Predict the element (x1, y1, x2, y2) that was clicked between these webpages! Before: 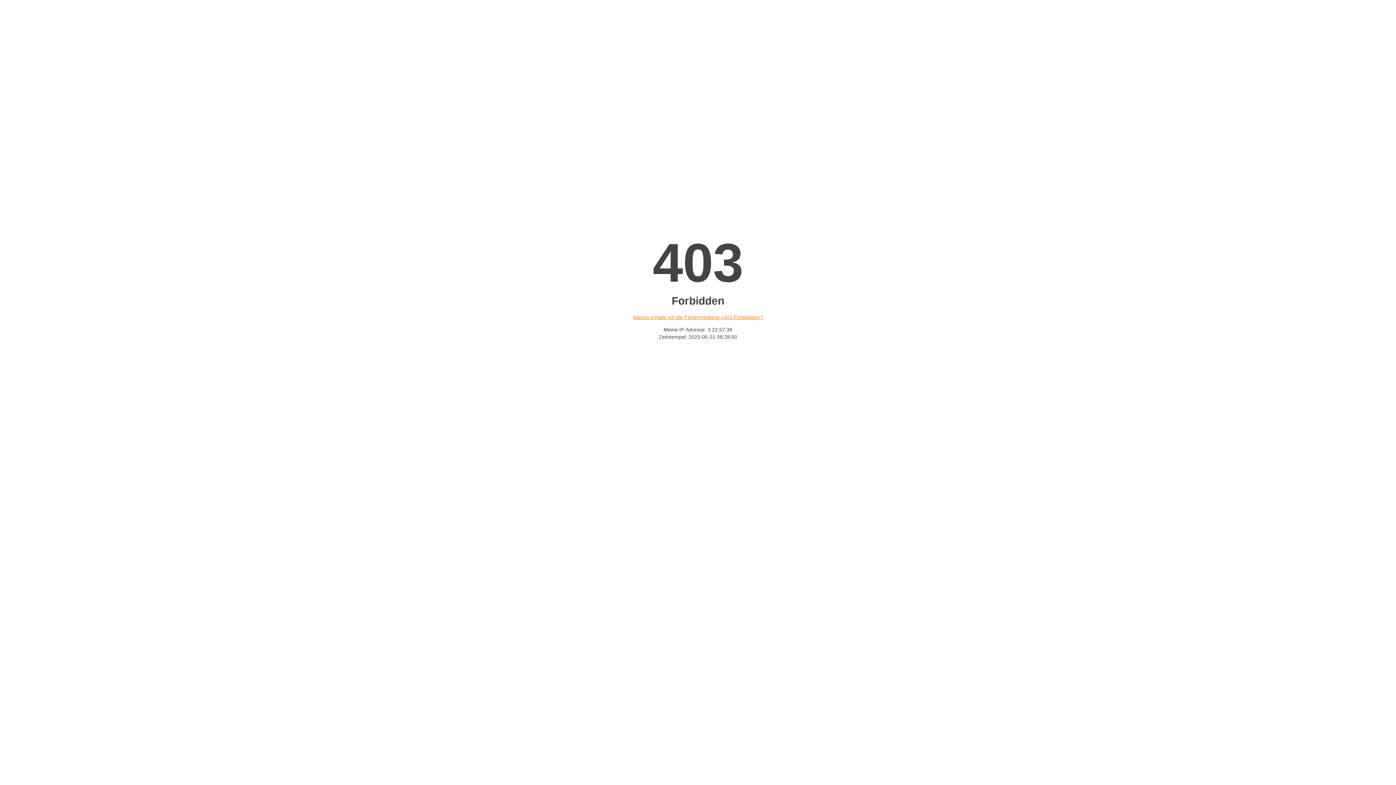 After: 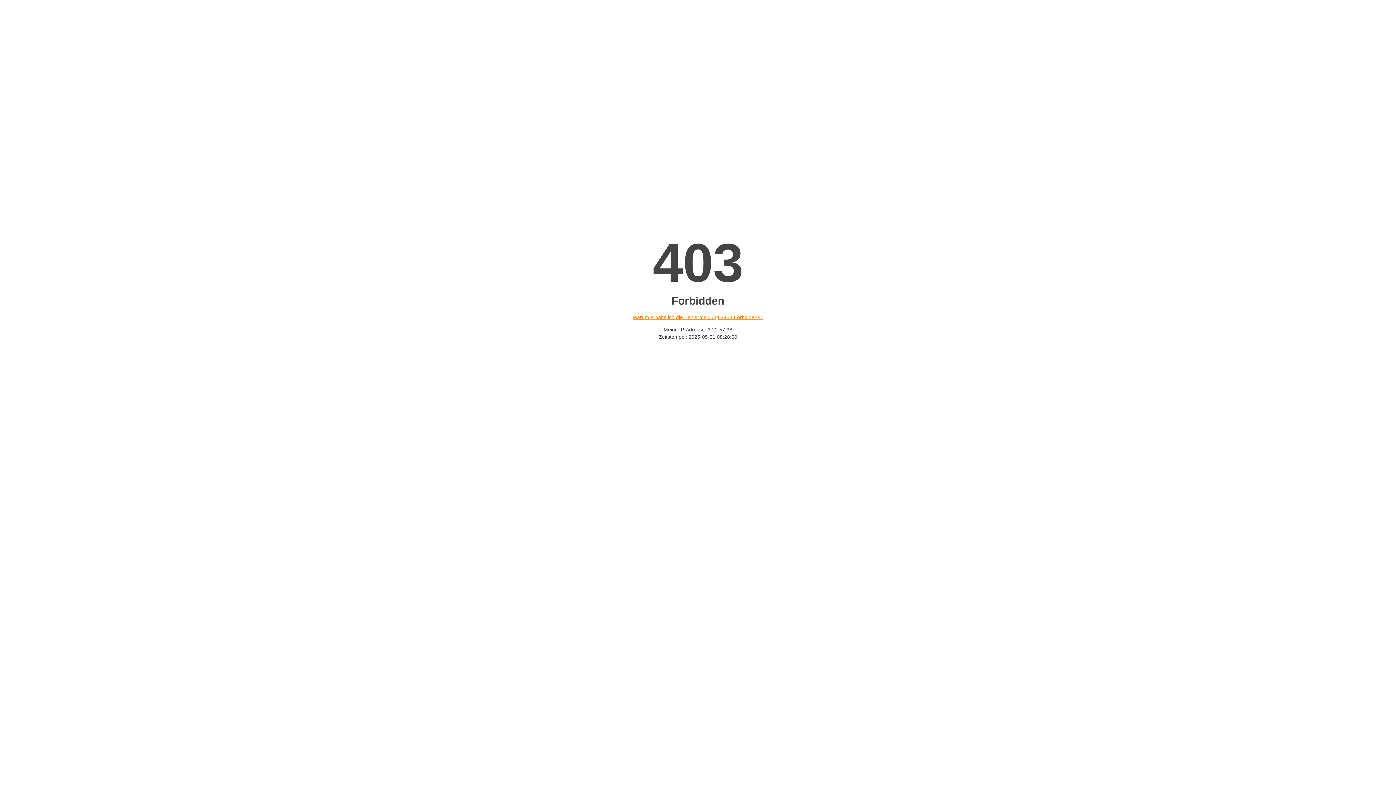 Action: bbox: (632, 314, 763, 320) label: Warum erhalte ich die Fehlermeldung «403 Forbidden»?